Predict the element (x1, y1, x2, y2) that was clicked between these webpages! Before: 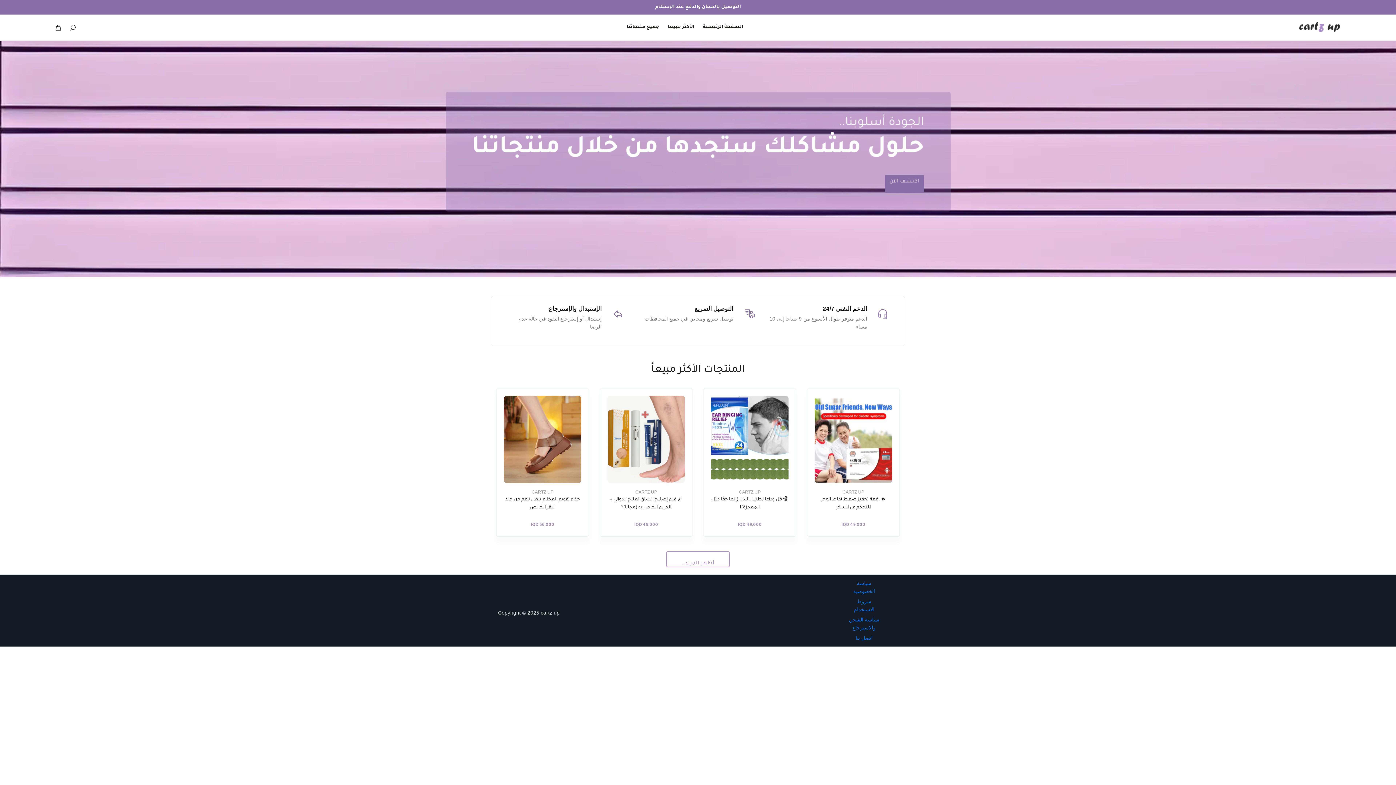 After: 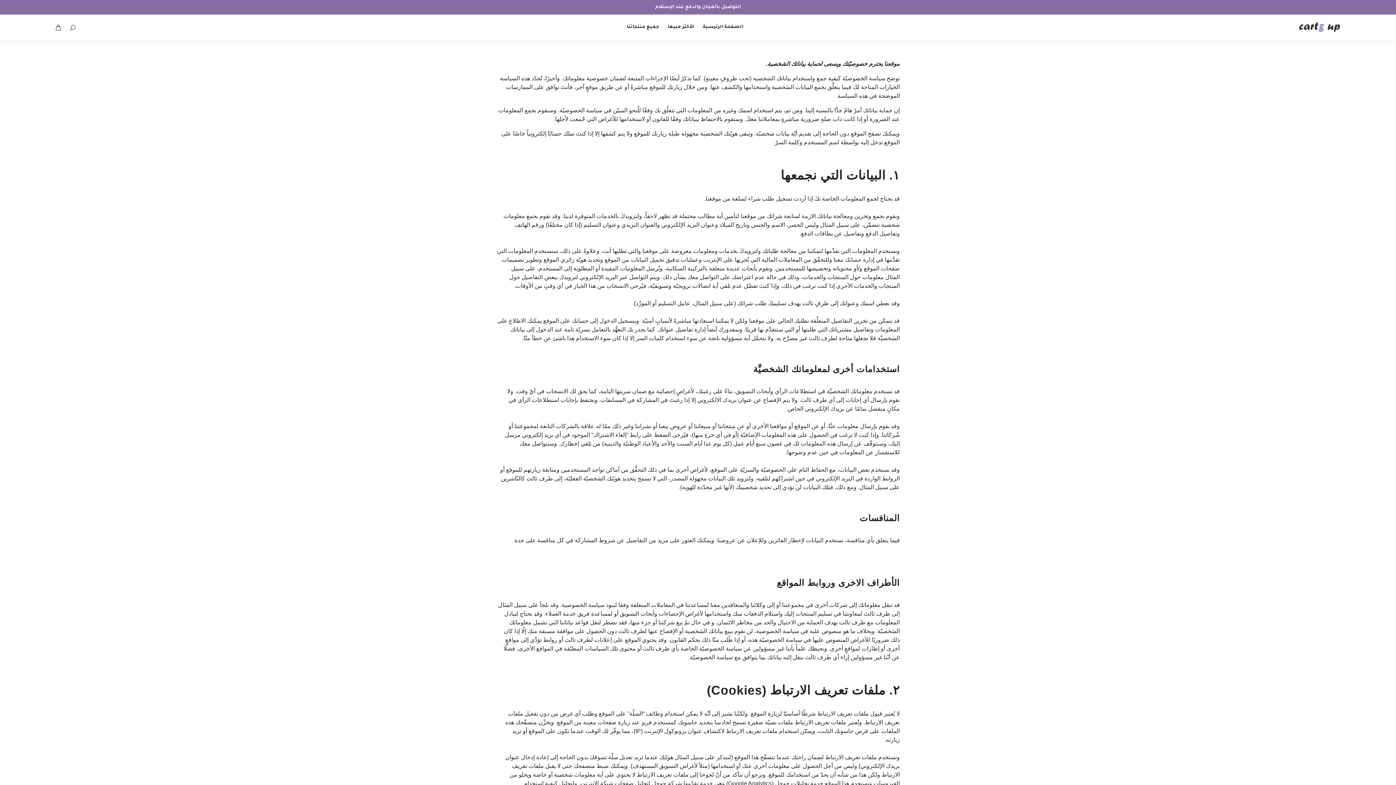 Action: bbox: (846, 578, 882, 596) label: سياسة الخصوصية